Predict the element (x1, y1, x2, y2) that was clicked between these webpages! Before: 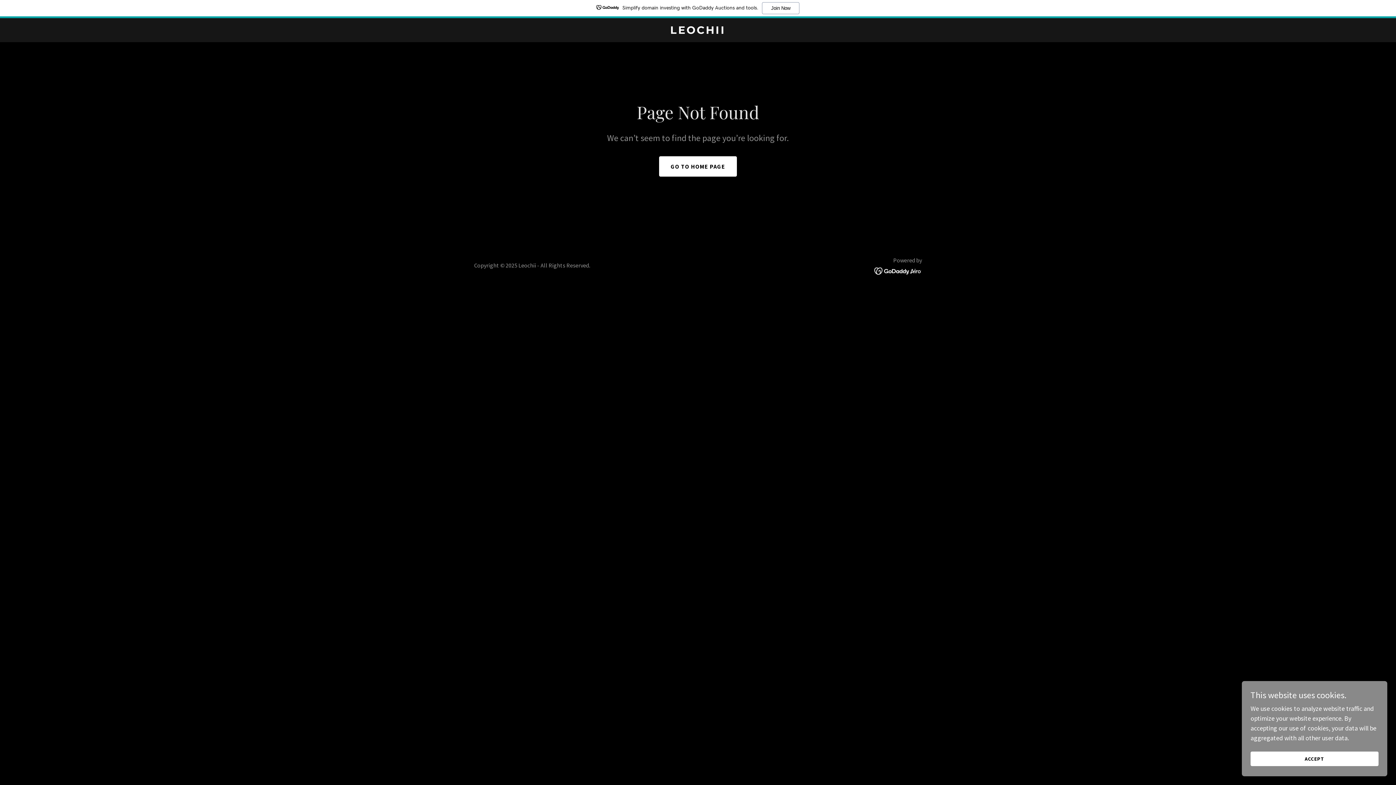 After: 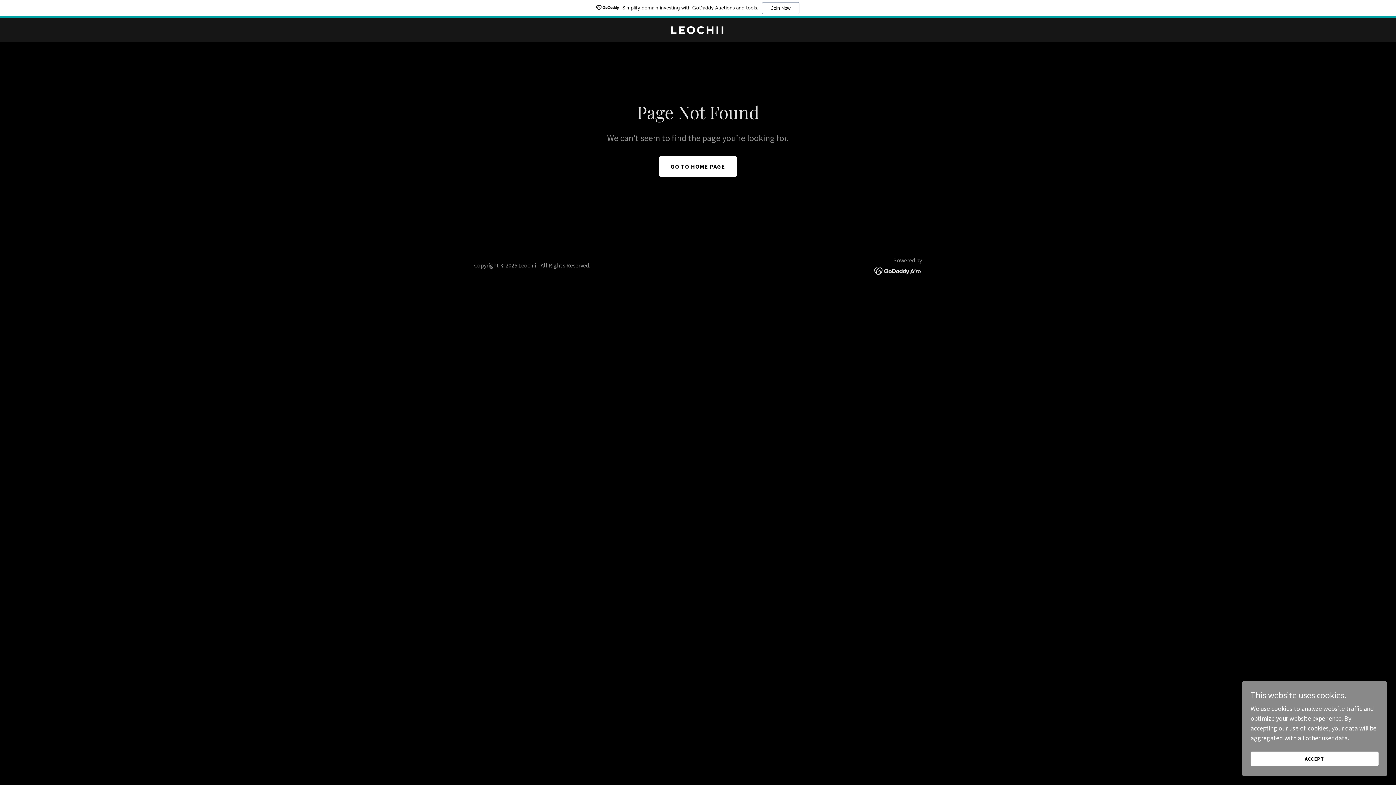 Action: label: Simplify domain investing with GoDaddy Auctions and tools.
Join Now bbox: (0, 0, 1396, 18)